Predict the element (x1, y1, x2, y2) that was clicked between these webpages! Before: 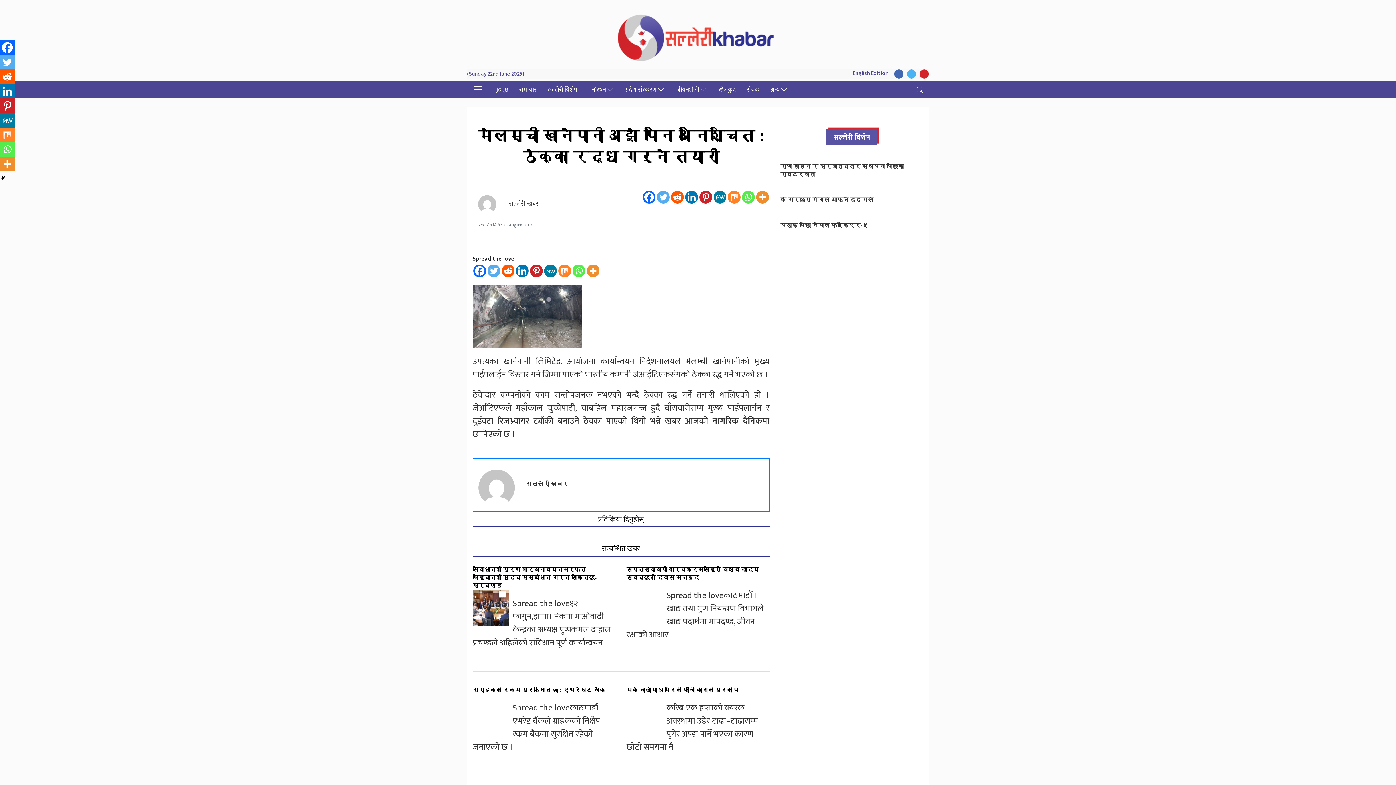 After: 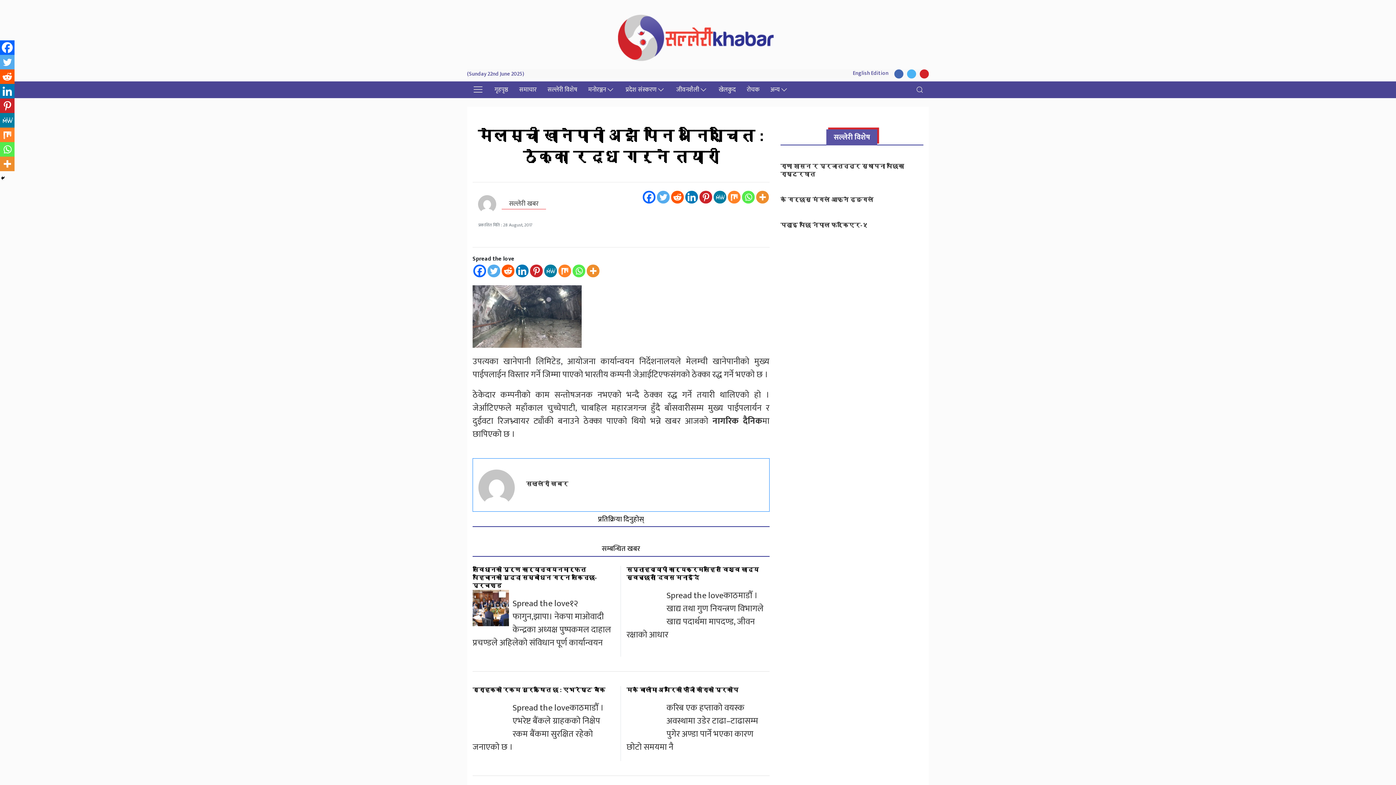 Action: bbox: (544, 264, 557, 277) label: MeWe